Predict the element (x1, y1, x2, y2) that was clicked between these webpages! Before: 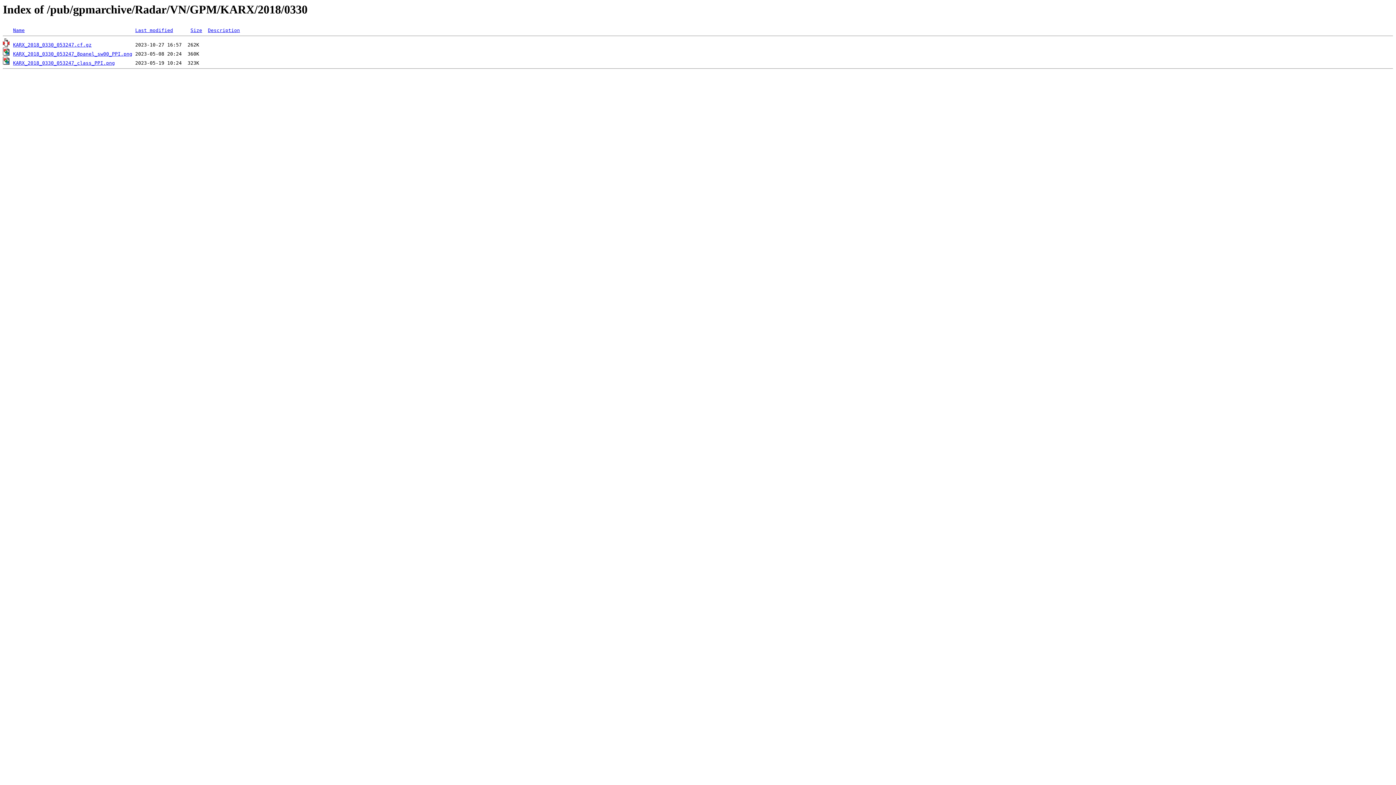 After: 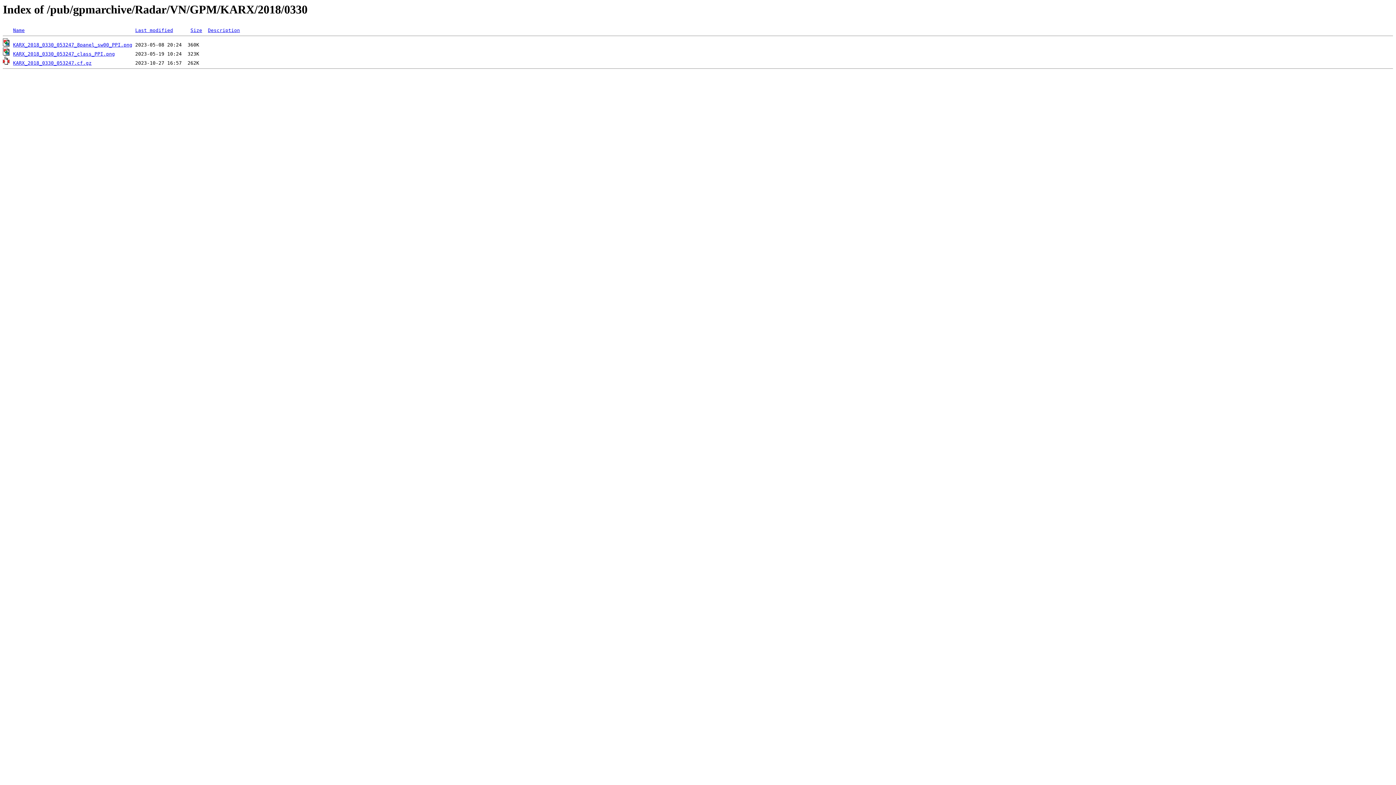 Action: bbox: (135, 27, 173, 33) label: Last modified